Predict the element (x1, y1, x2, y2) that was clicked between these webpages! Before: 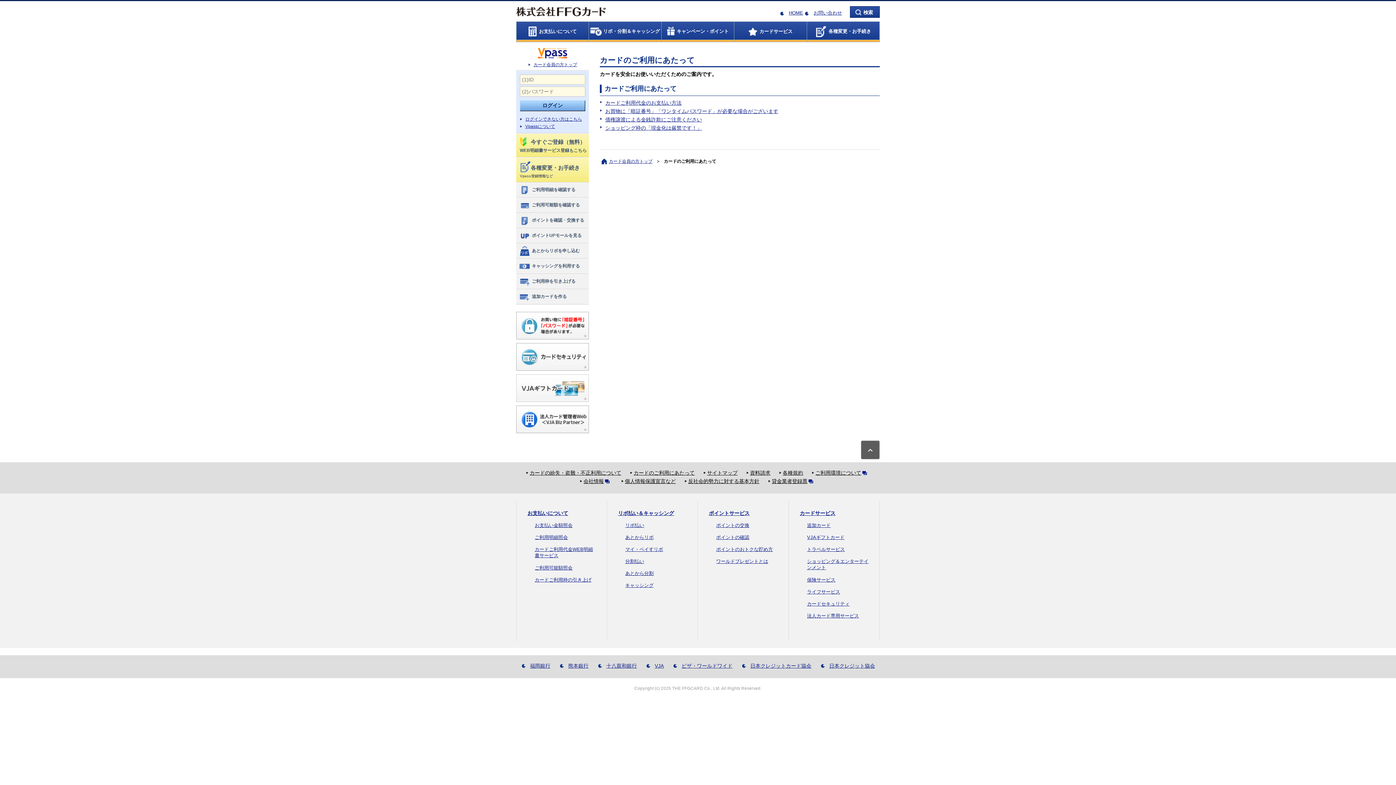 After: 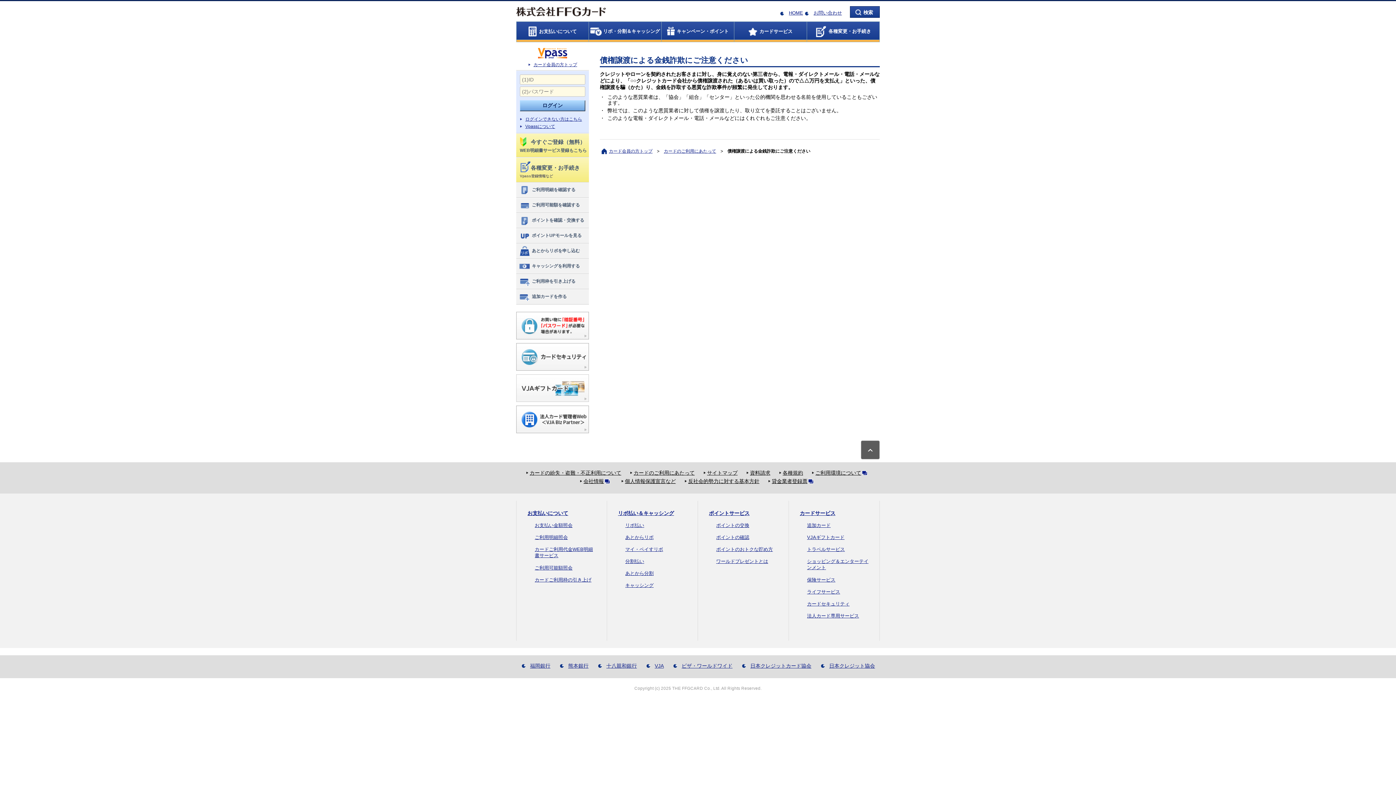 Action: label: 債権譲渡による金銭詐欺にご注意ください bbox: (605, 116, 702, 122)